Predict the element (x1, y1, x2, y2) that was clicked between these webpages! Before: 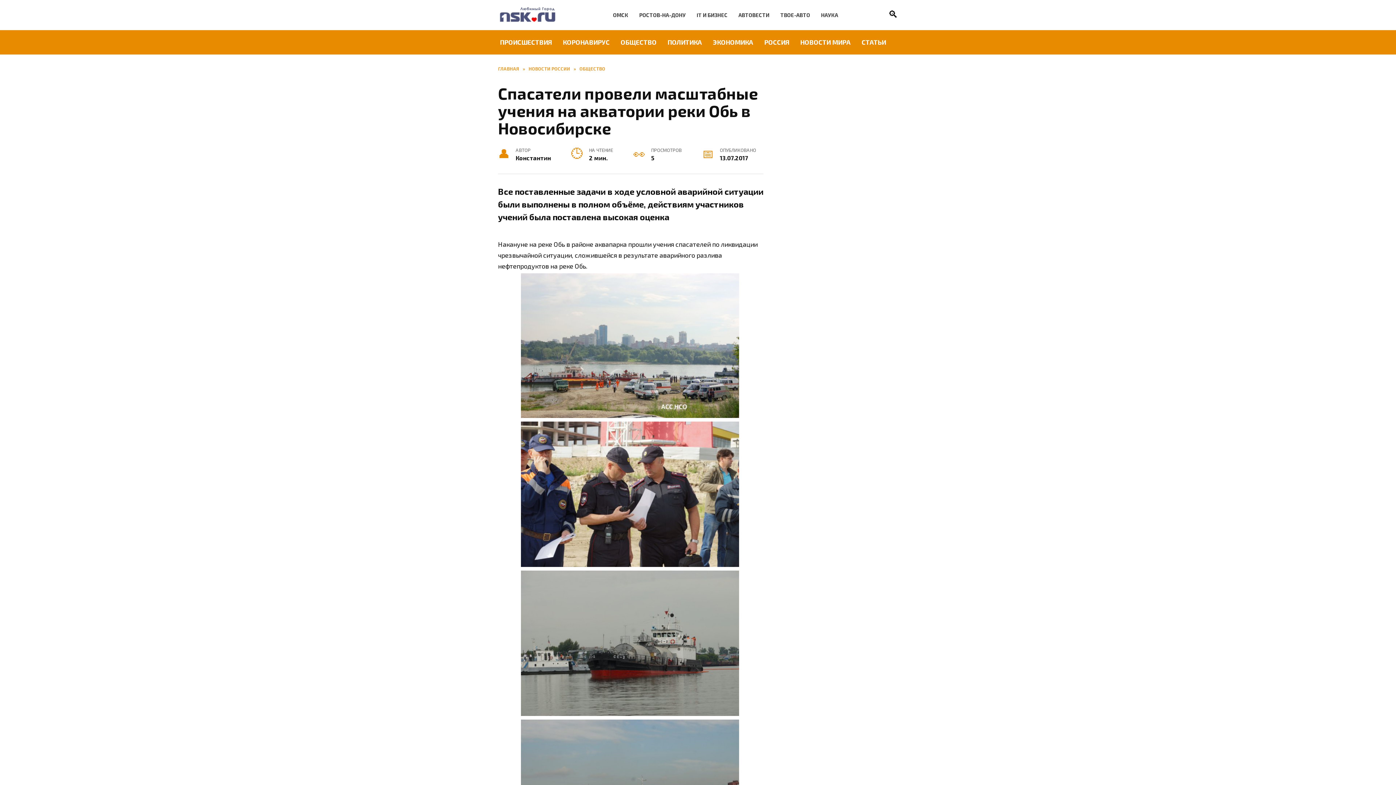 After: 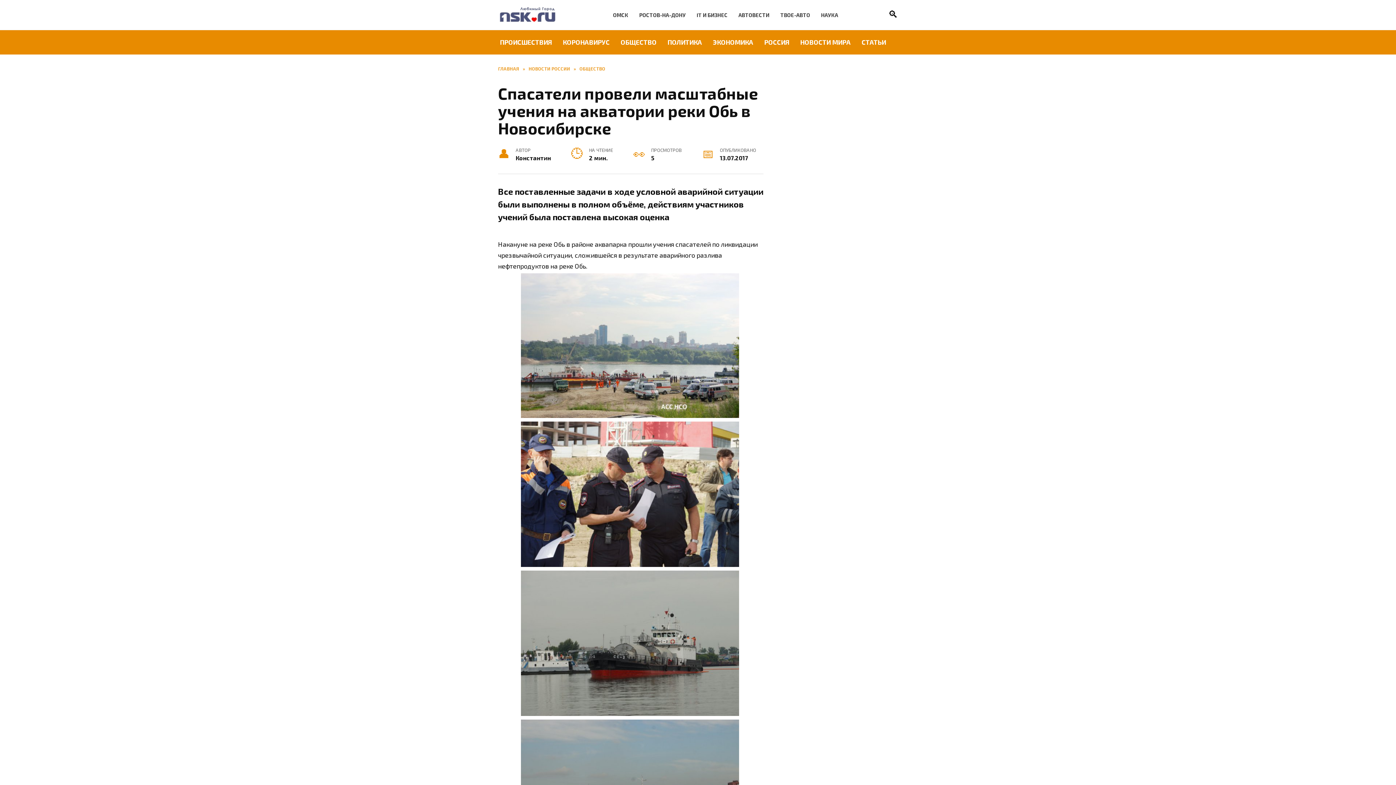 Action: bbox: (519, 410, 741, 418)